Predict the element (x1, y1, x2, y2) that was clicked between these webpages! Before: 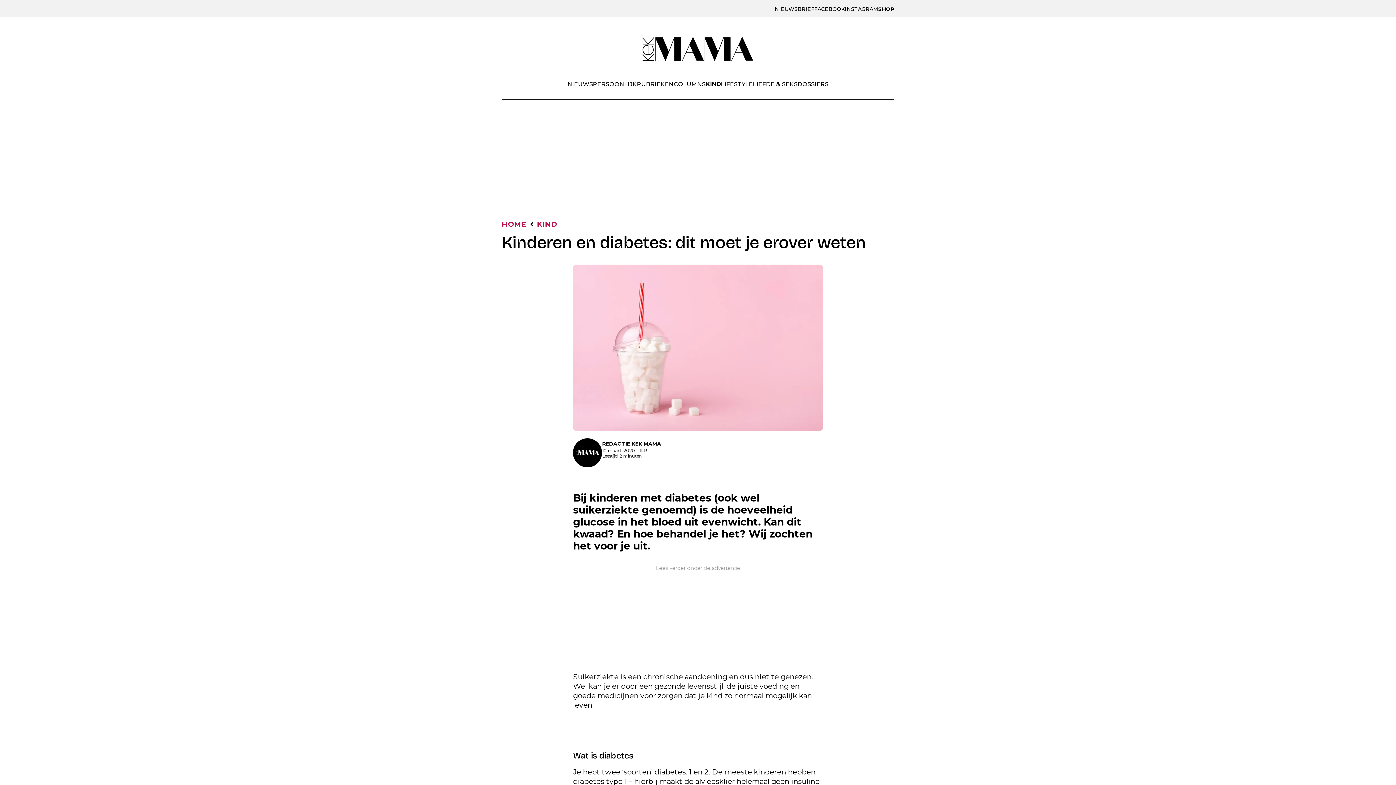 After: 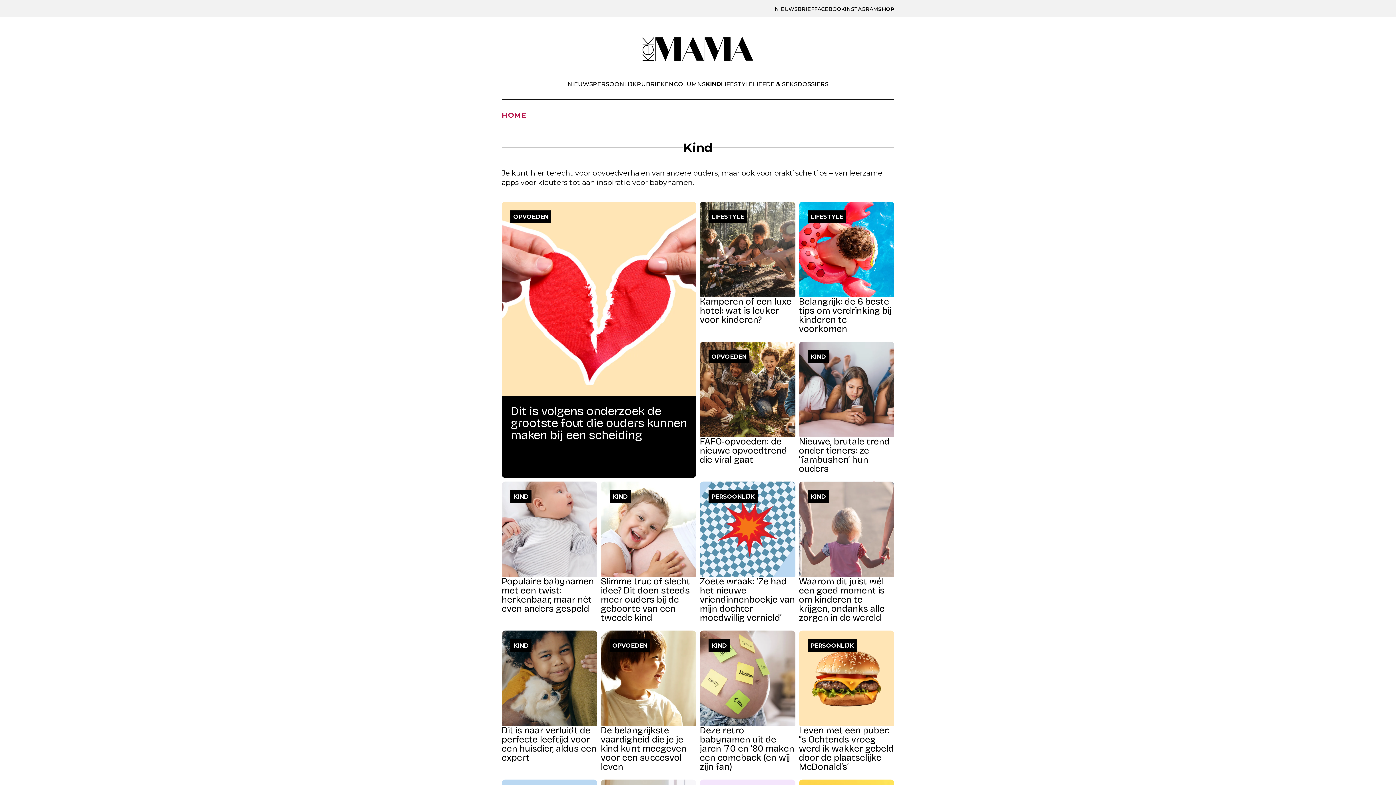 Action: label: KIND bbox: (705, 80, 721, 99)